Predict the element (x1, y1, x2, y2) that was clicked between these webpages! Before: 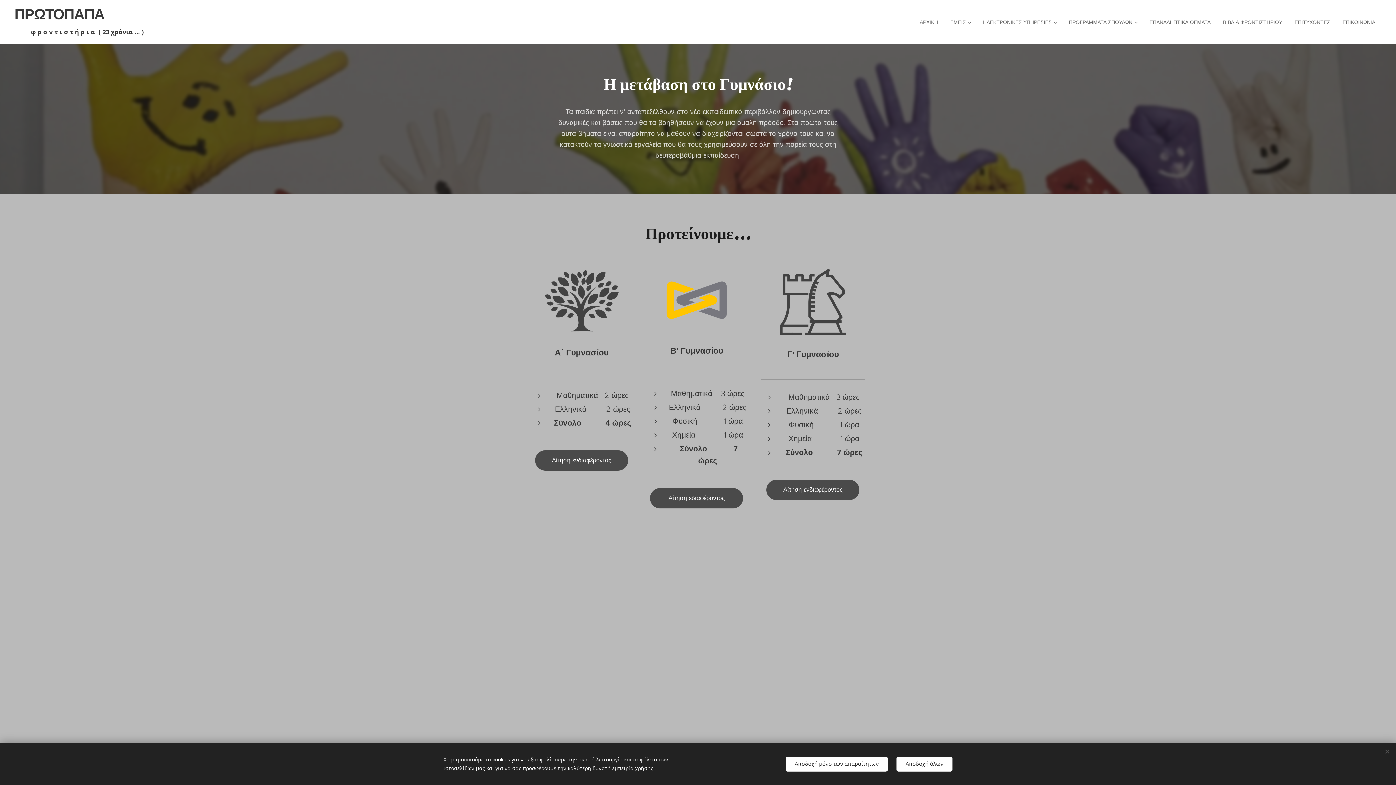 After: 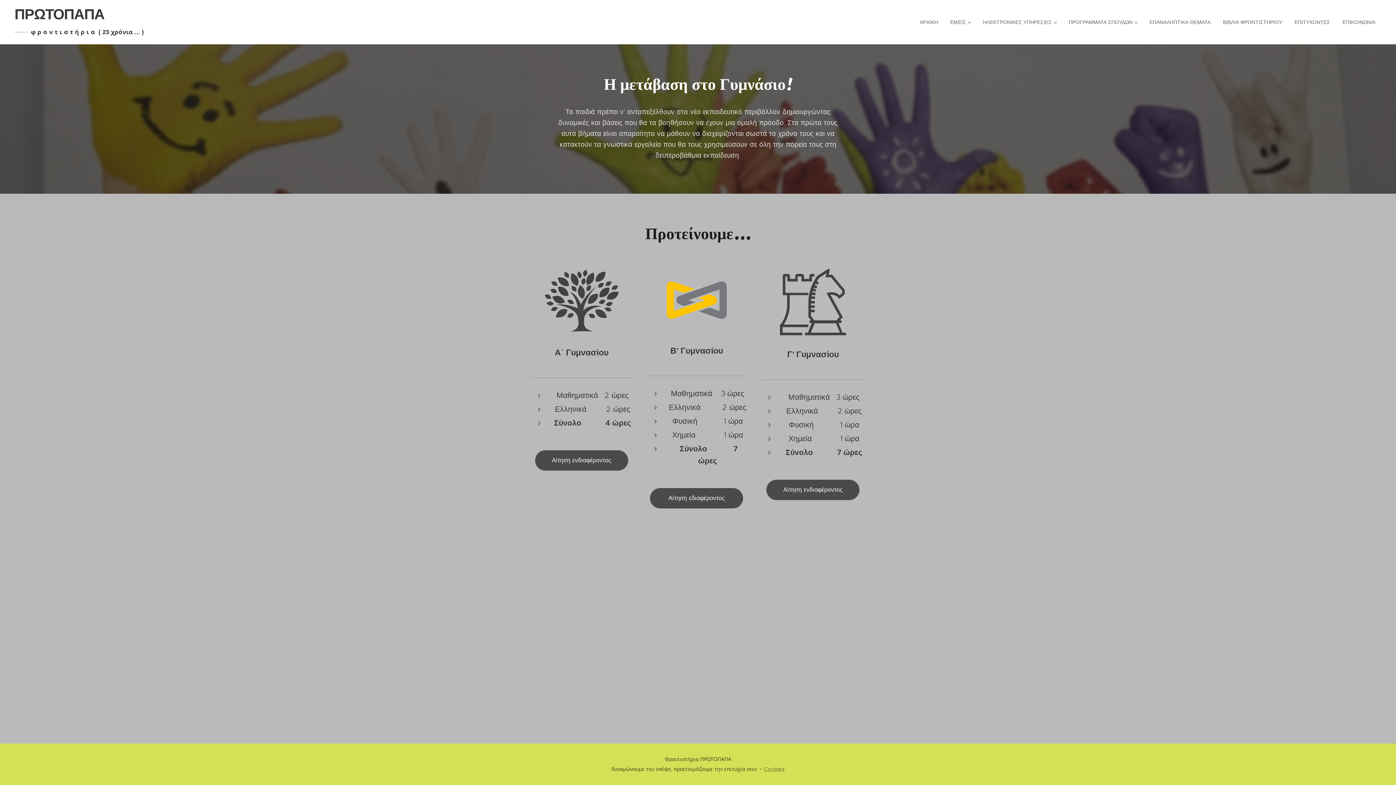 Action: label: Αποδοχή όλων bbox: (896, 756, 952, 771)